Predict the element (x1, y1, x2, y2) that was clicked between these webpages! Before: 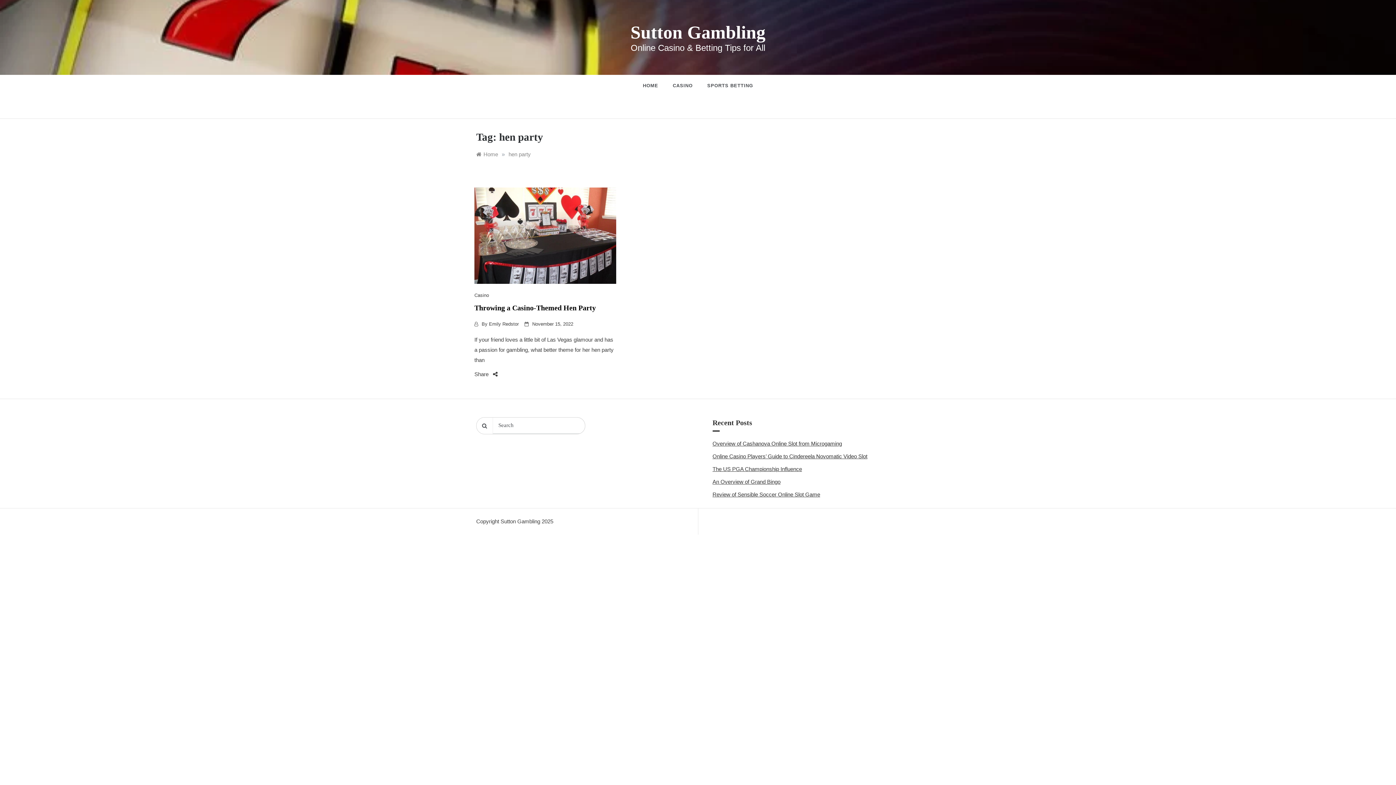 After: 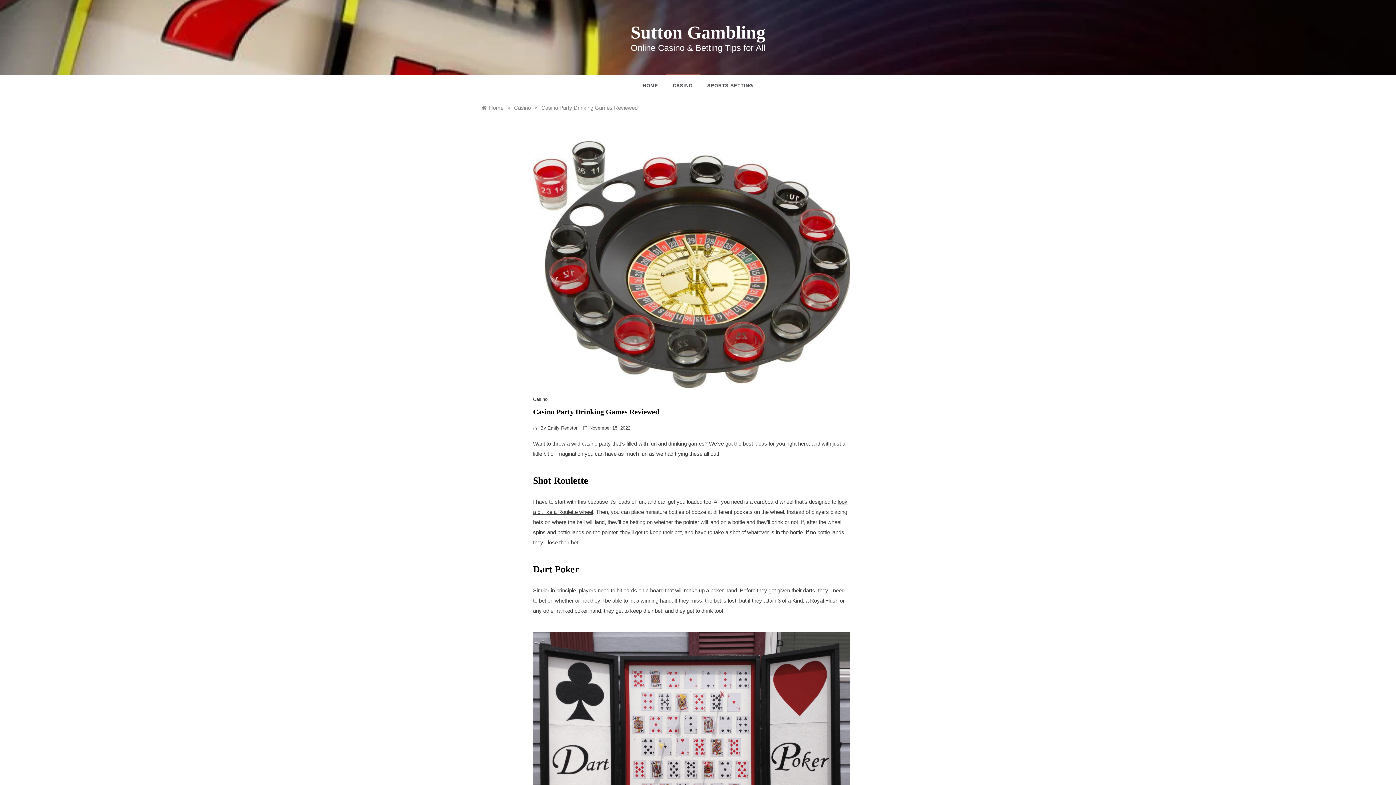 Action: bbox: (665, 74, 700, 96) label: CASINO